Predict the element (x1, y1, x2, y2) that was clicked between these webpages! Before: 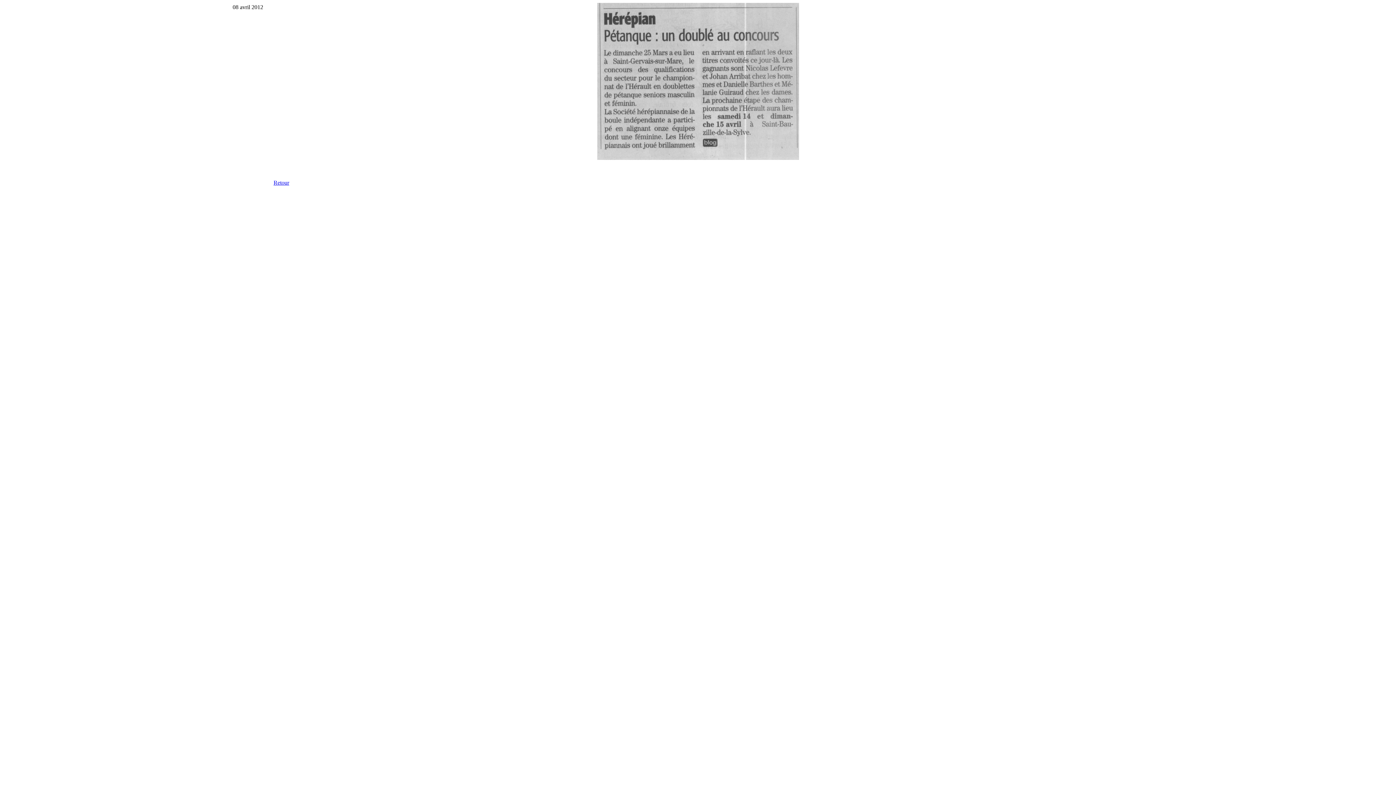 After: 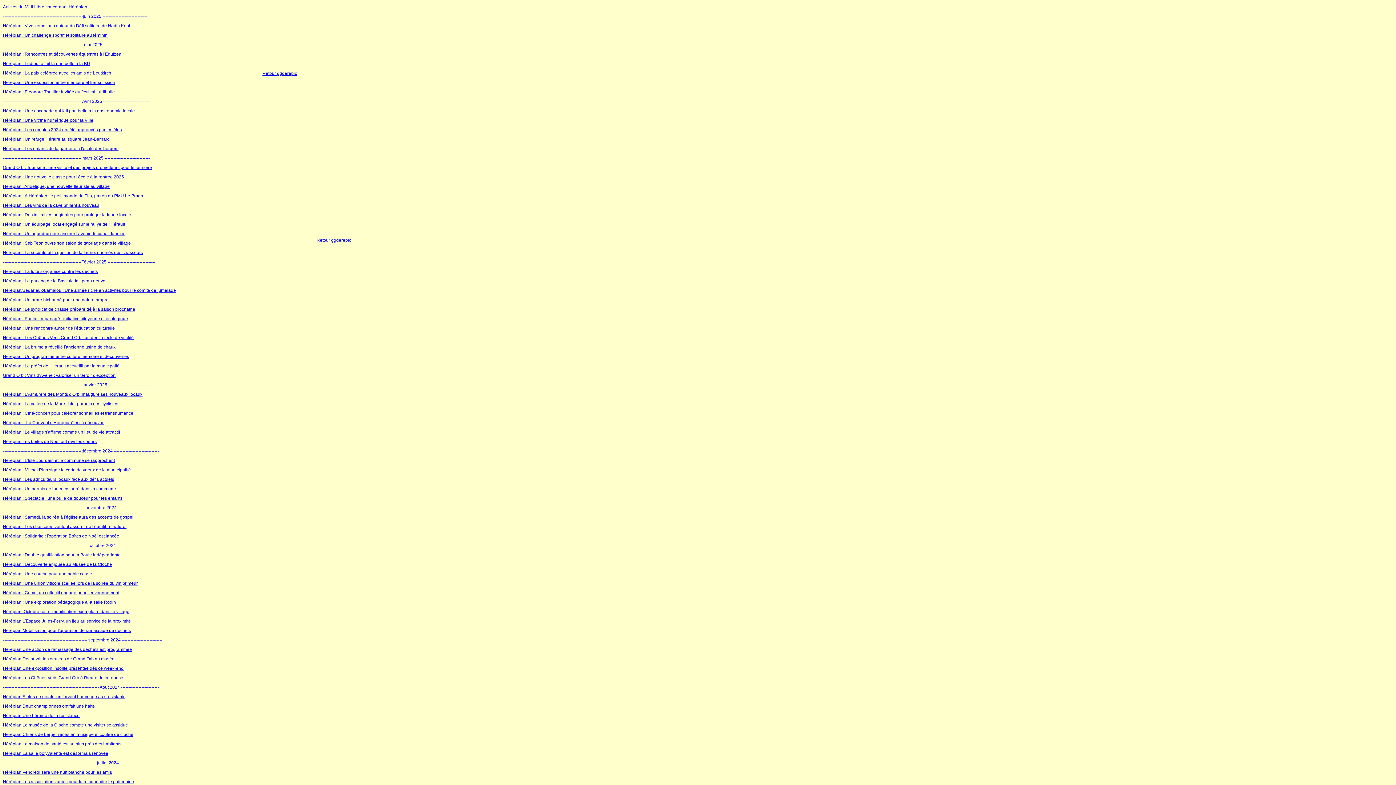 Action: label: Retour bbox: (273, 179, 289, 185)